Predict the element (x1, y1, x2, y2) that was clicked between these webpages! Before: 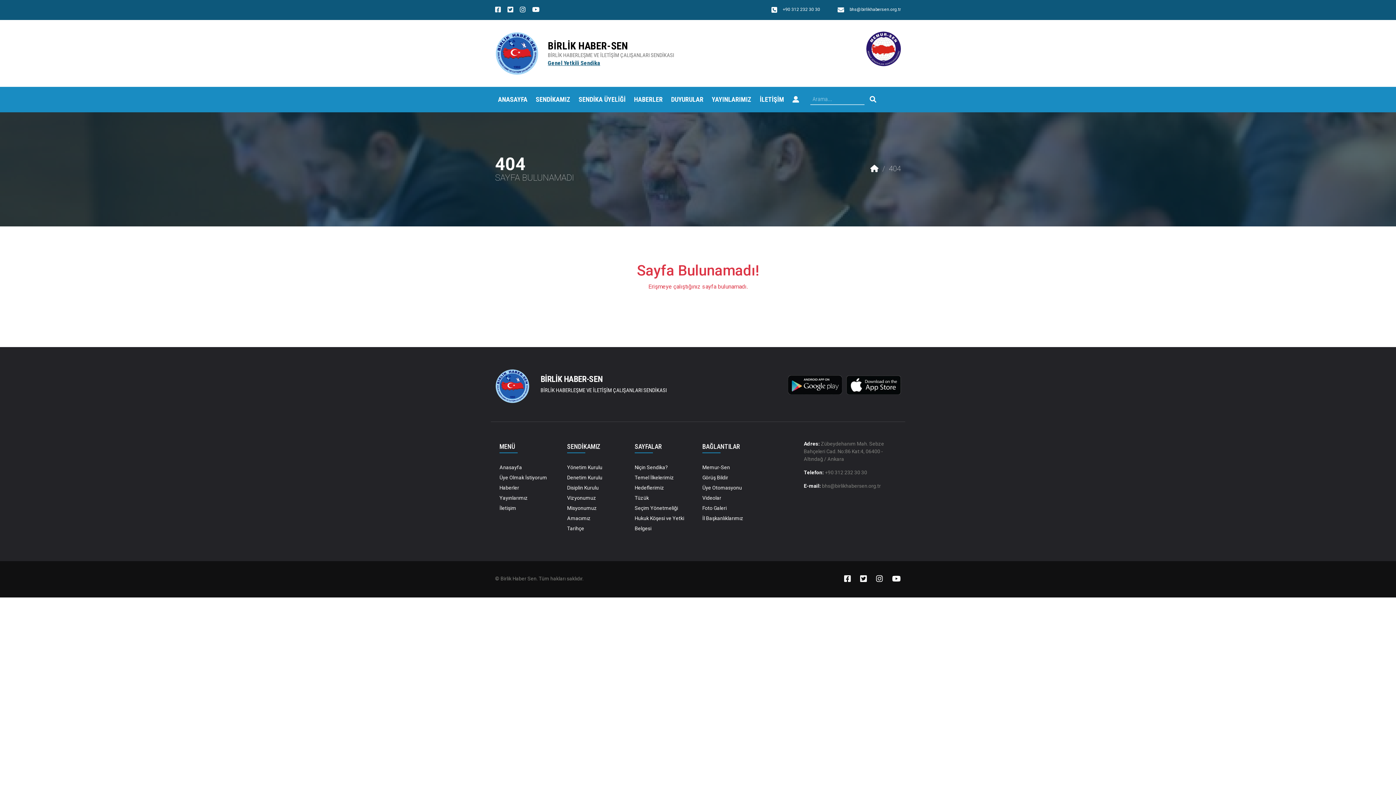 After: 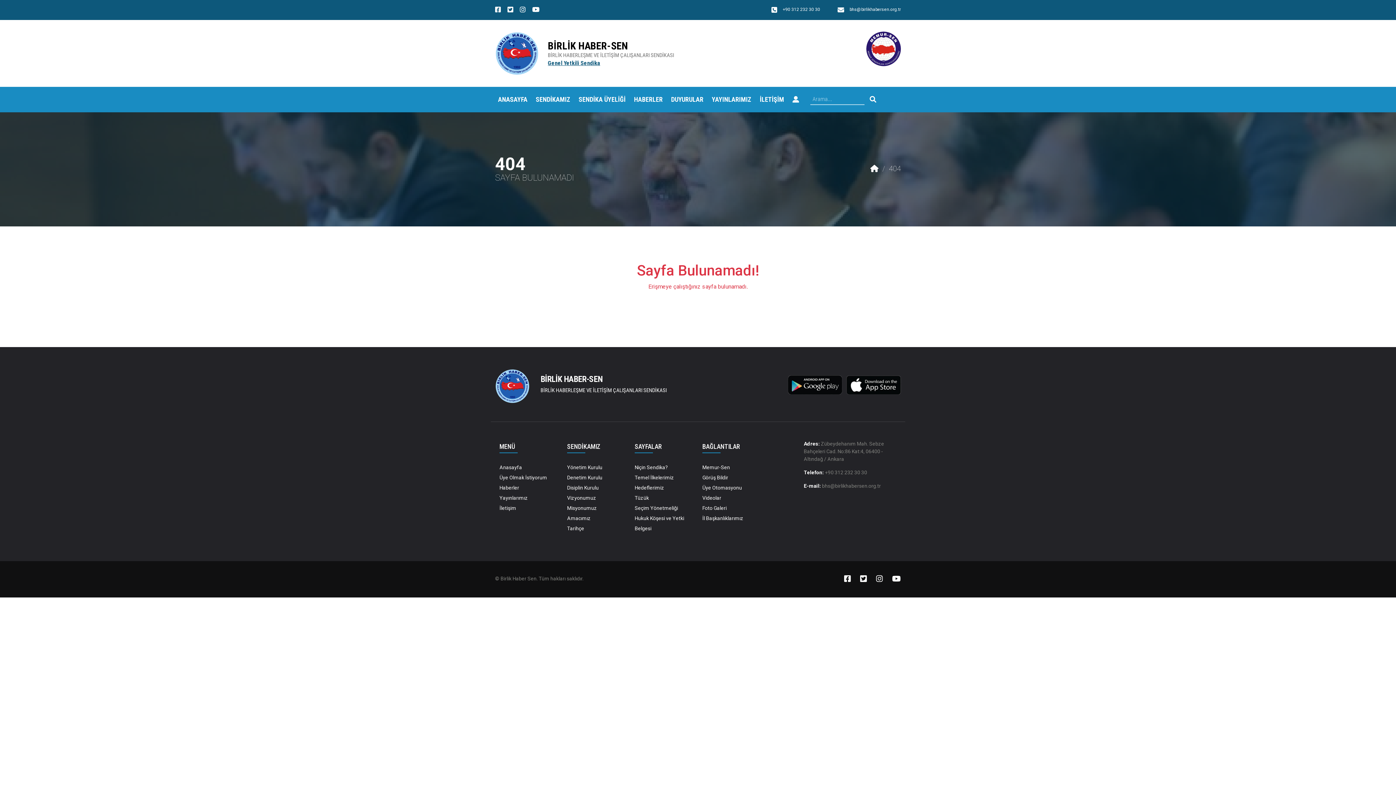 Action: bbox: (846, 381, 901, 387)